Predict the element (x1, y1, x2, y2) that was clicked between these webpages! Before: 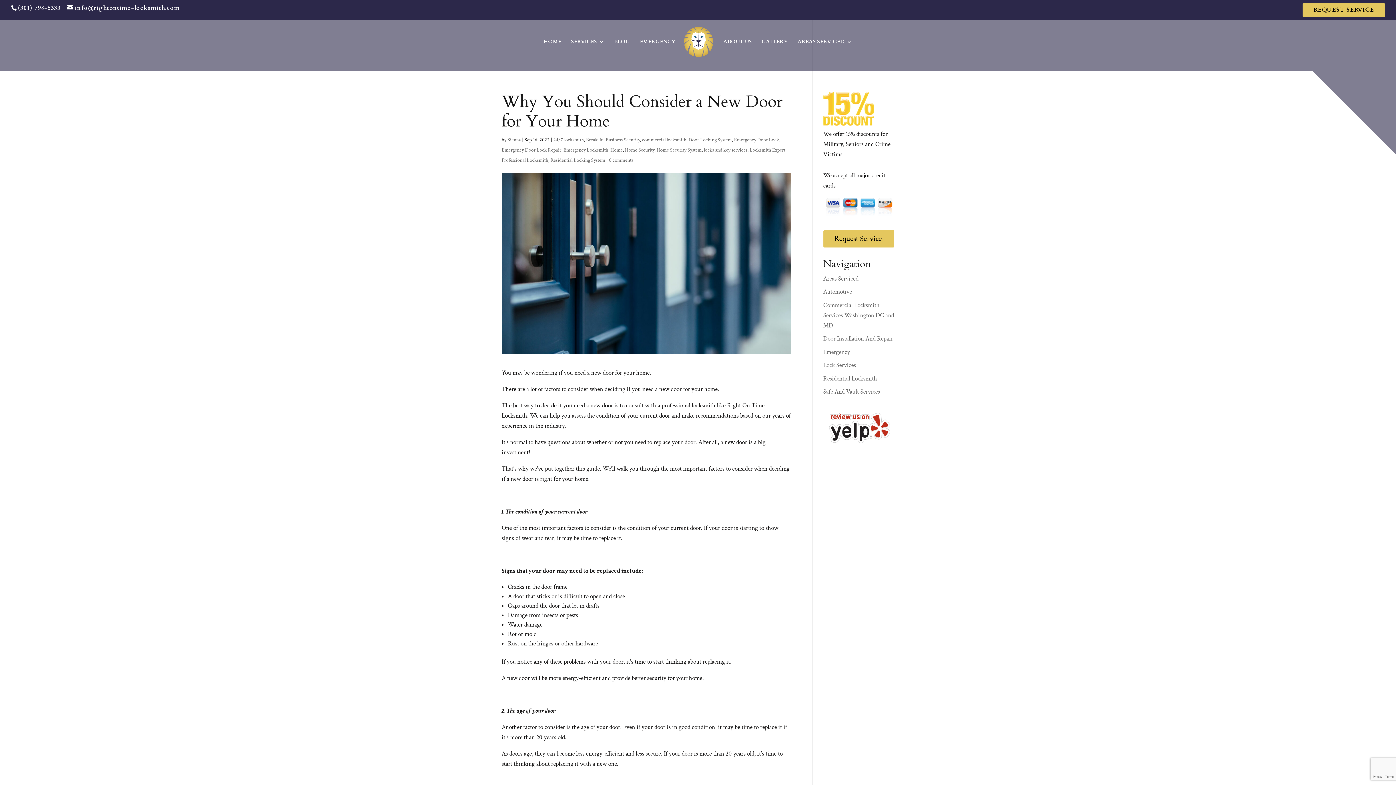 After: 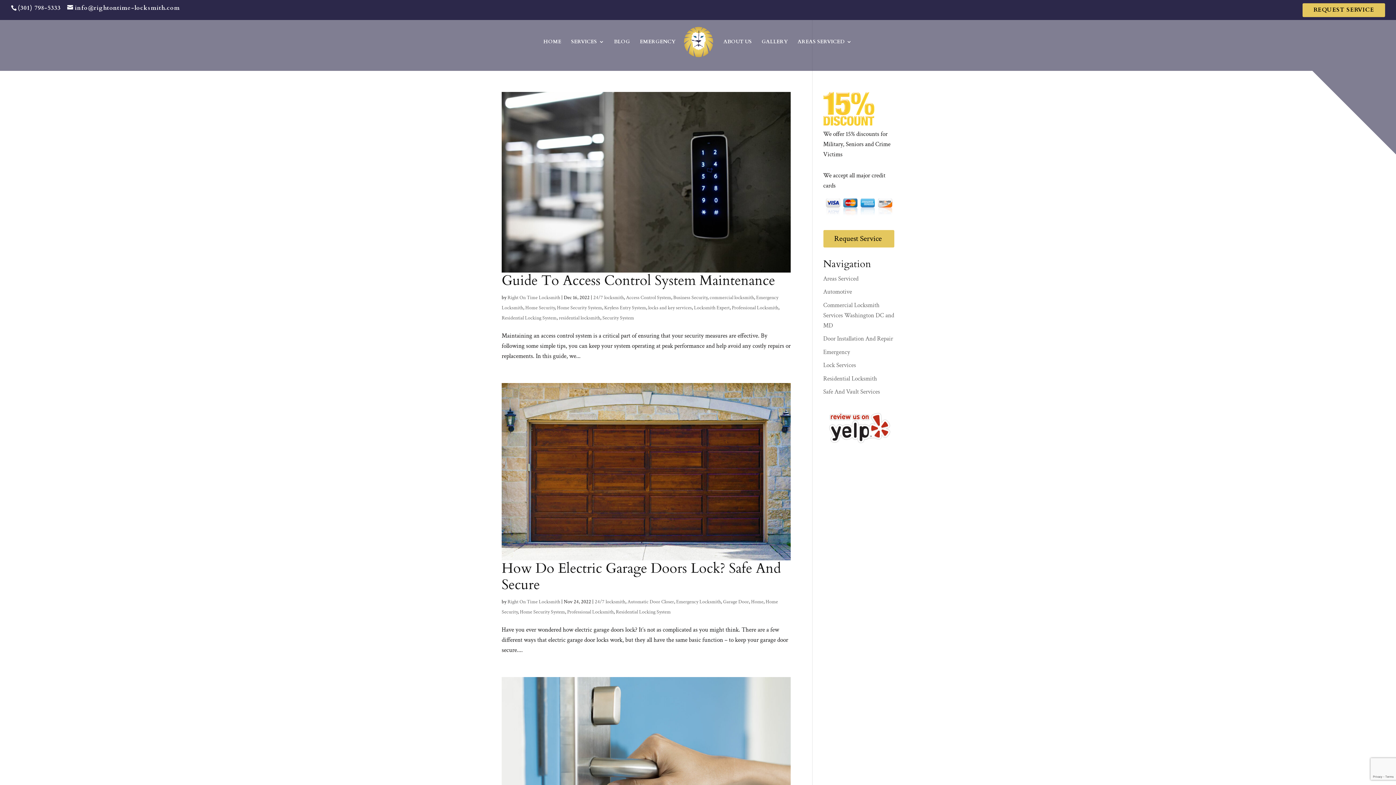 Action: label: Home Security System bbox: (656, 146, 701, 153)